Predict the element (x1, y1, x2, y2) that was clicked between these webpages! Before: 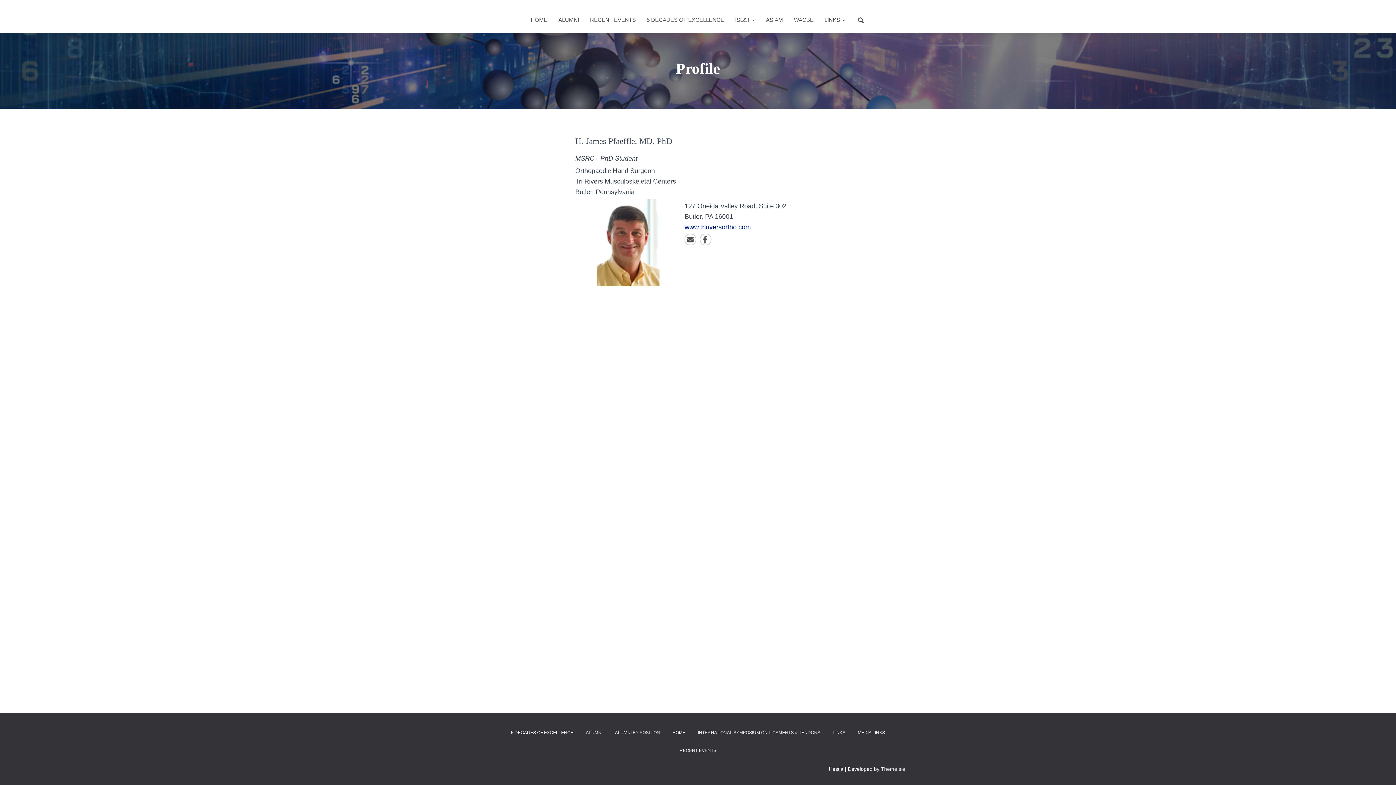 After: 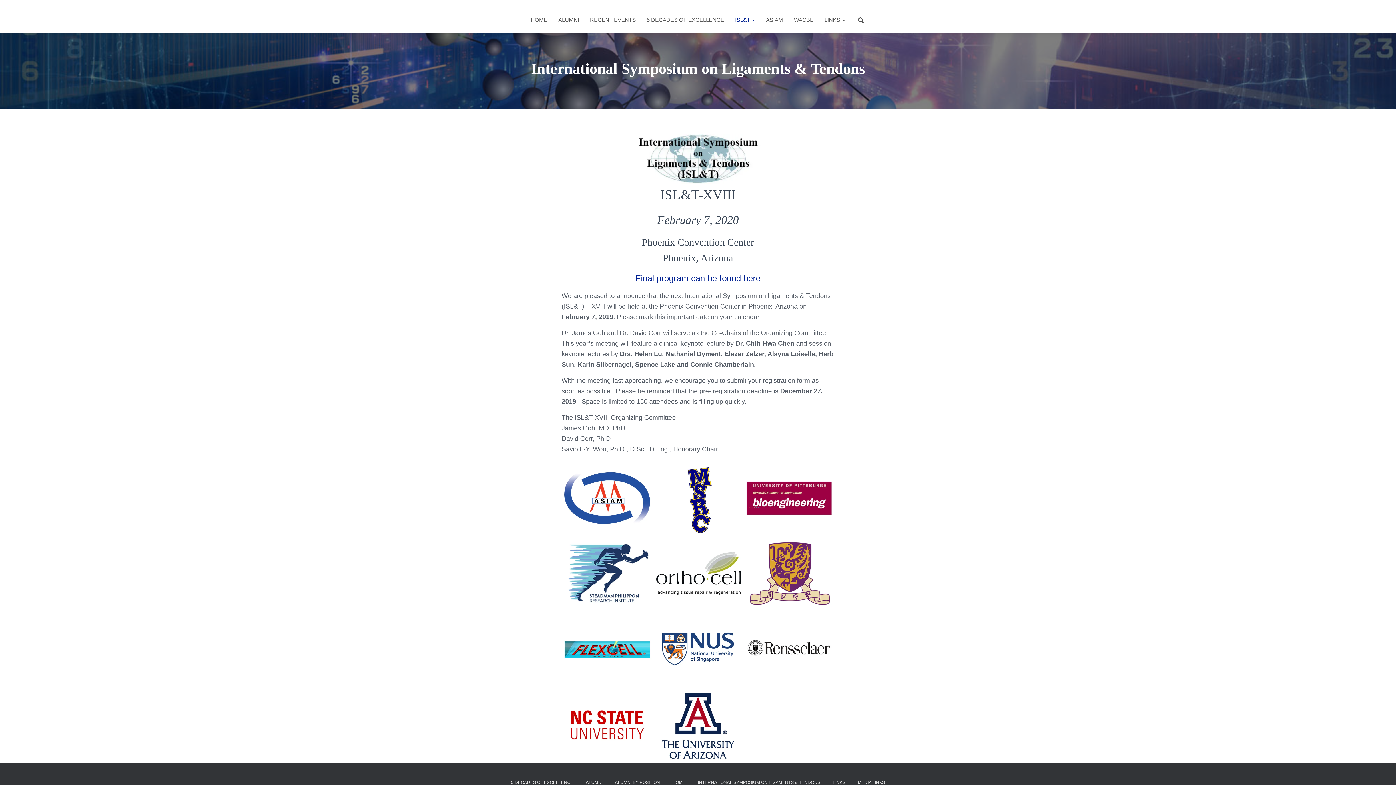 Action: bbox: (692, 724, 826, 742) label: INTERNATIONAL SYMPOSIUM ON LIGAMENTS & TENDONS